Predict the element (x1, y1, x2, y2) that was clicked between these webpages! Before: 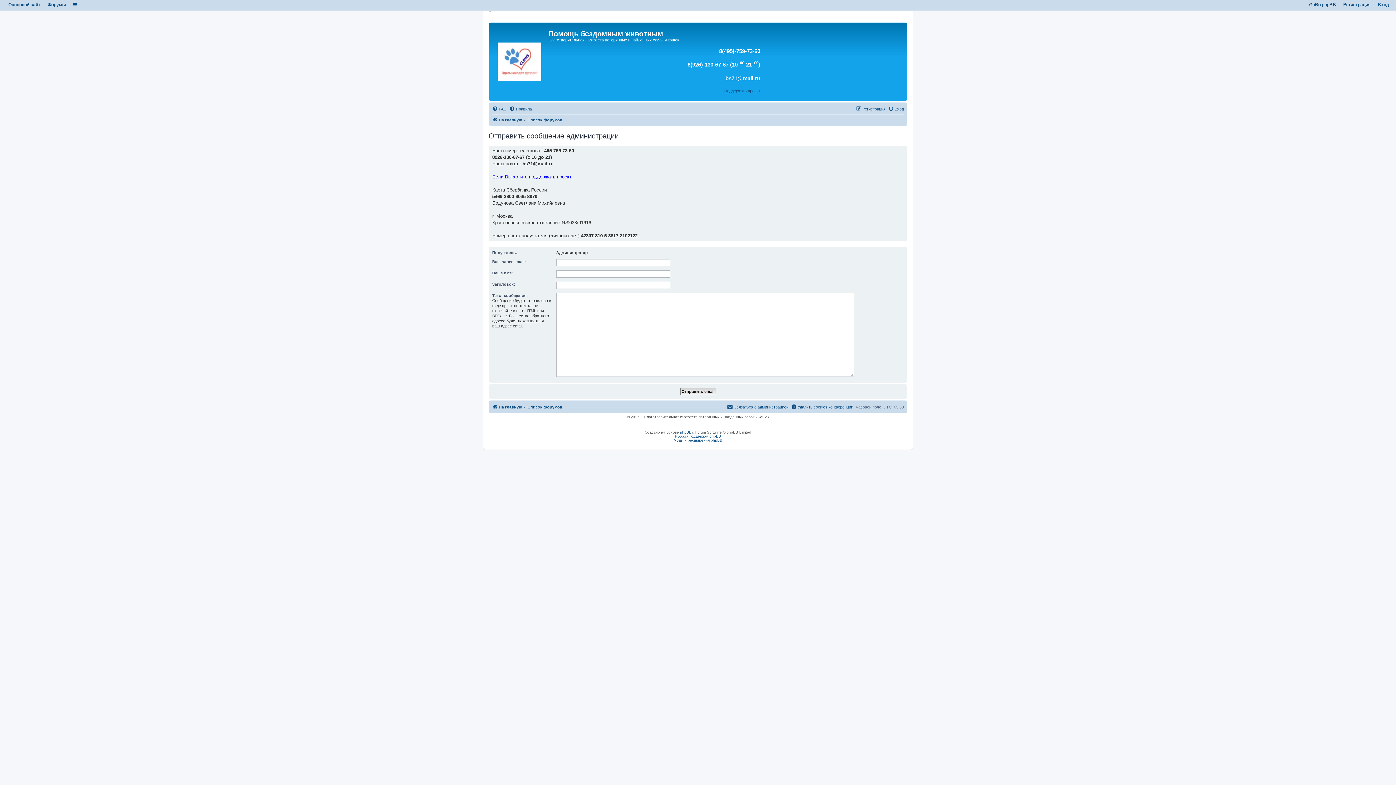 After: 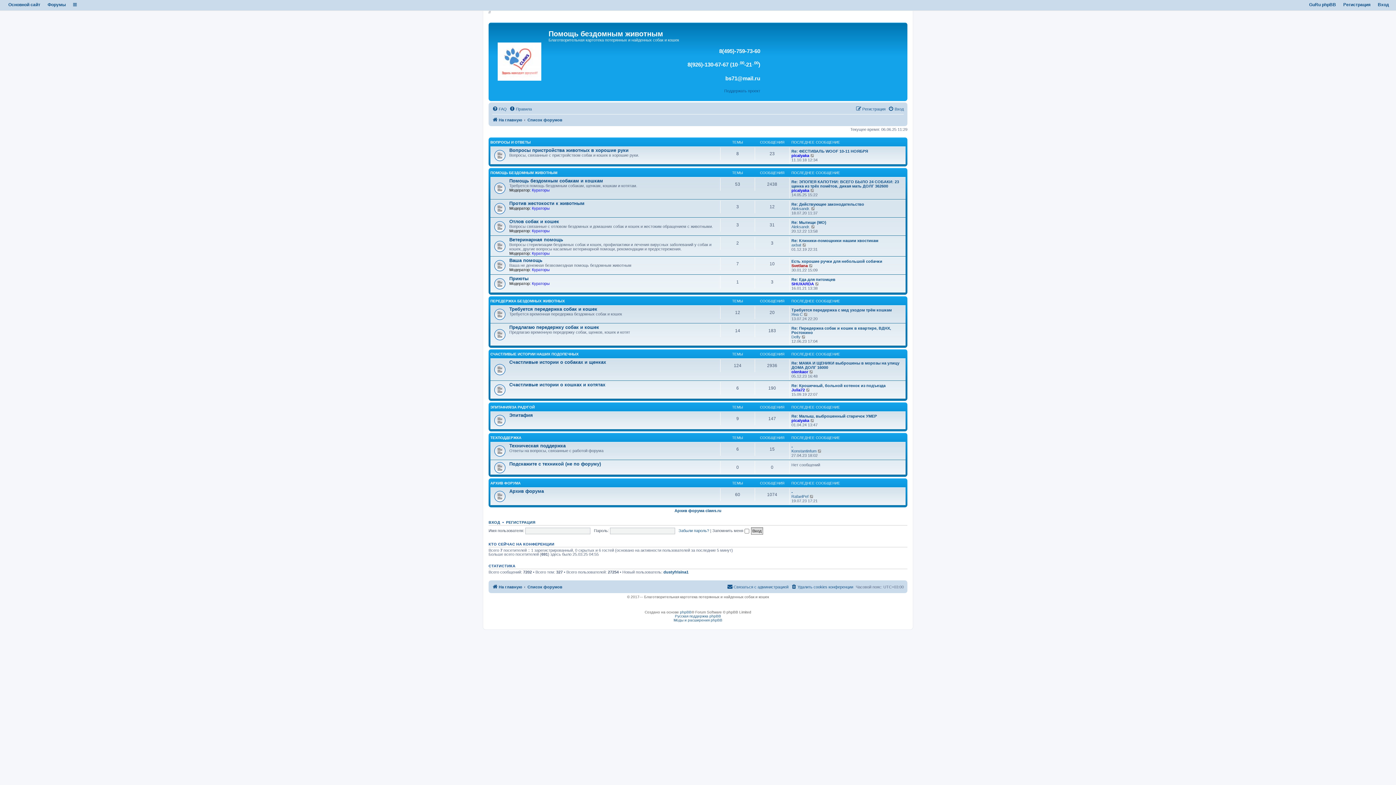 Action: label: Форумы bbox: (47, 2, 65, 7)